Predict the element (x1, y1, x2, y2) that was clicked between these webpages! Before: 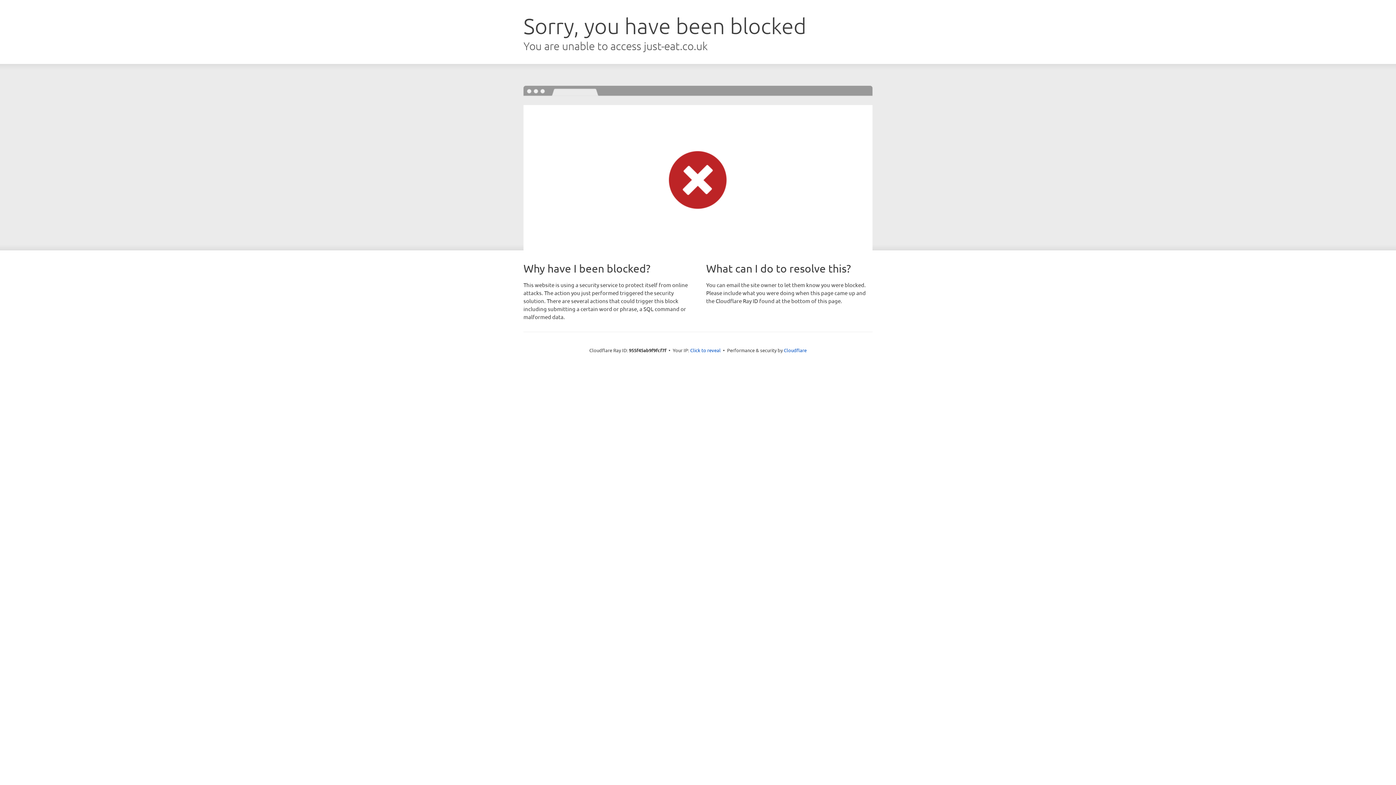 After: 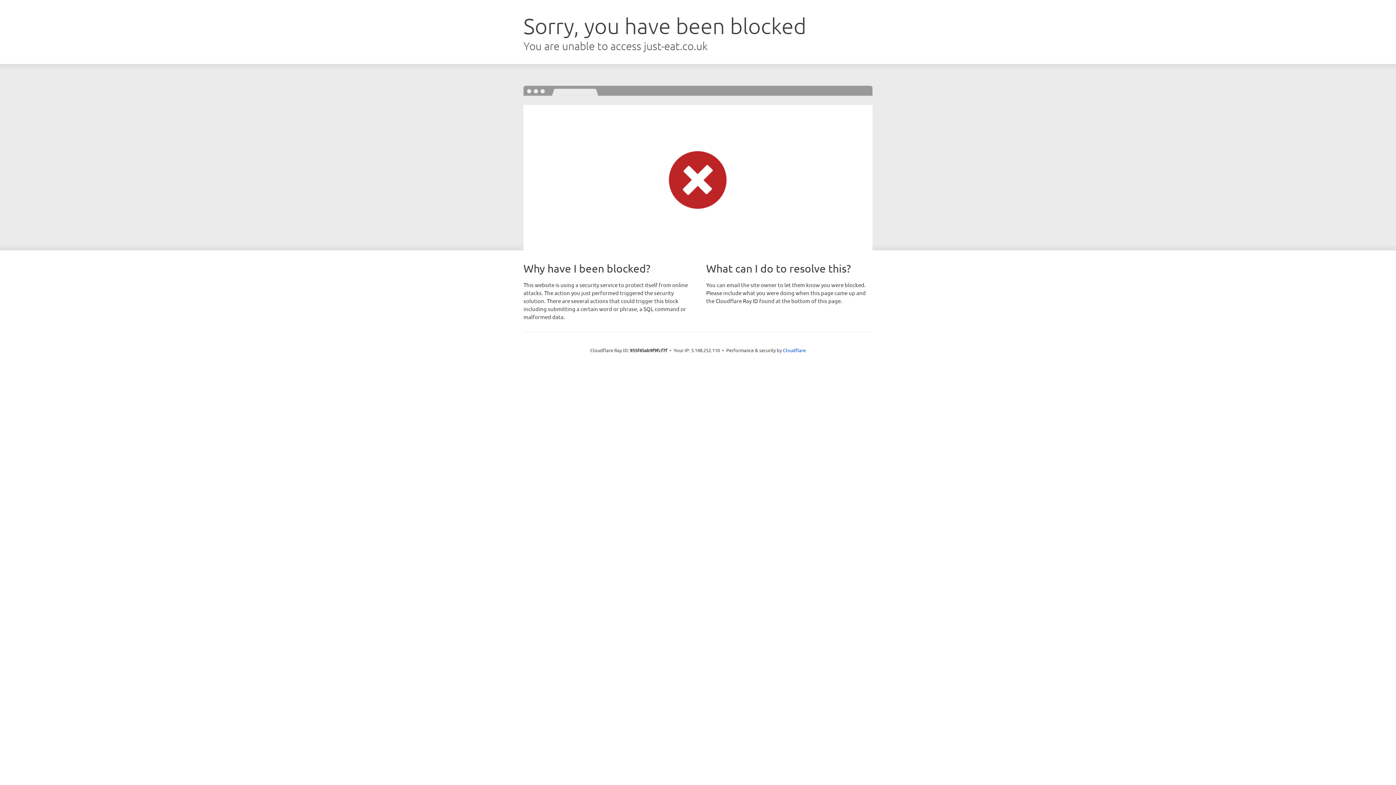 Action: label: Click to reveal bbox: (690, 346, 720, 353)